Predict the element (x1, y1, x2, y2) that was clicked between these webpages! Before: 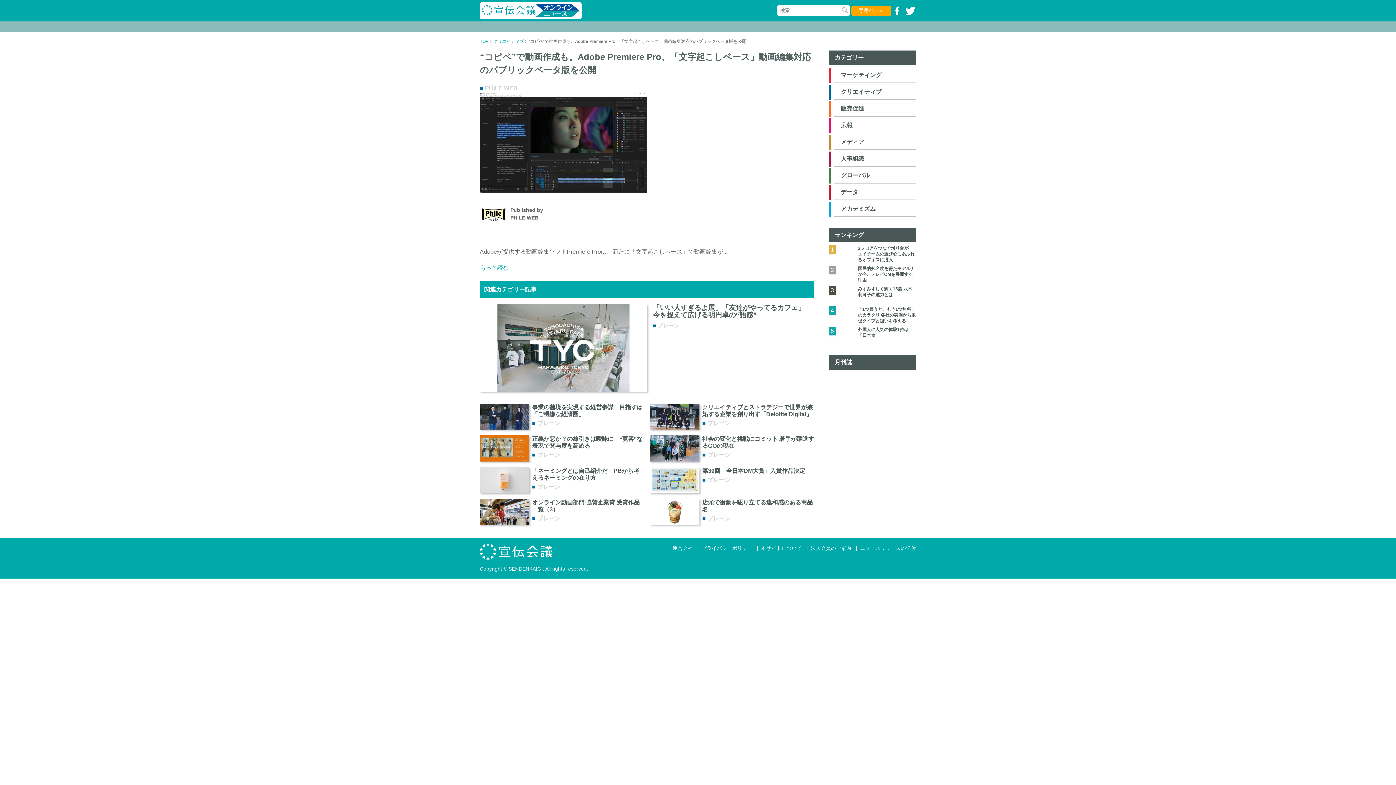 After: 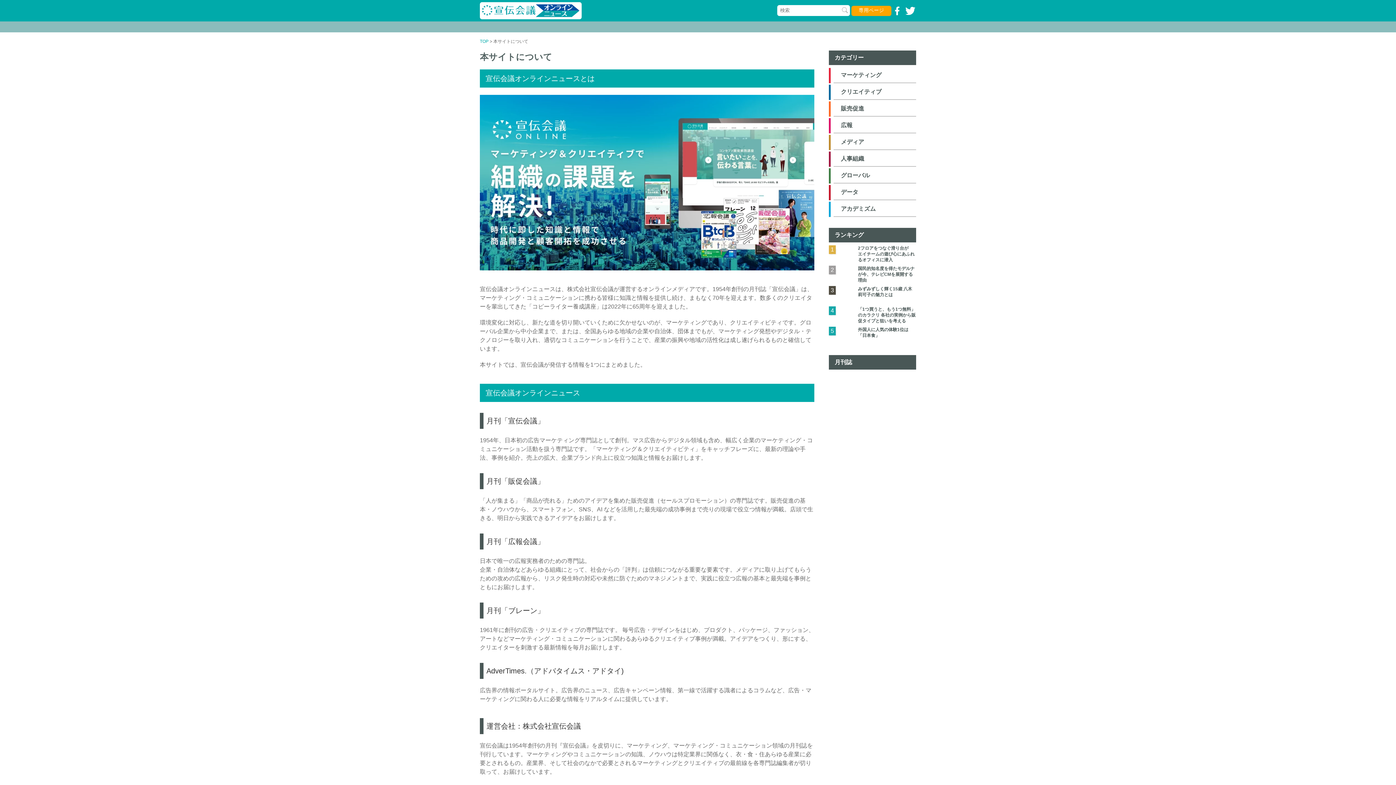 Action: label: 本サイトについて bbox: (761, 545, 802, 551)